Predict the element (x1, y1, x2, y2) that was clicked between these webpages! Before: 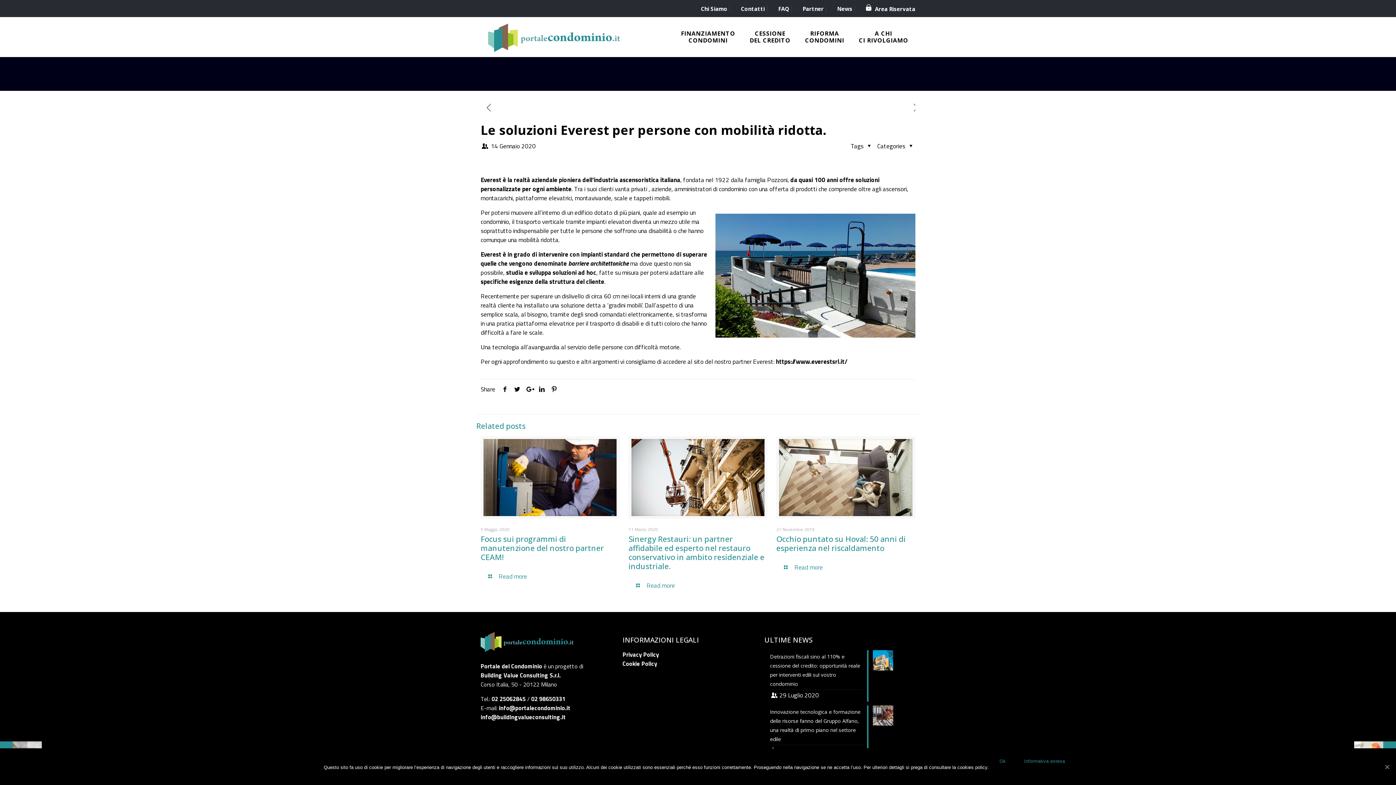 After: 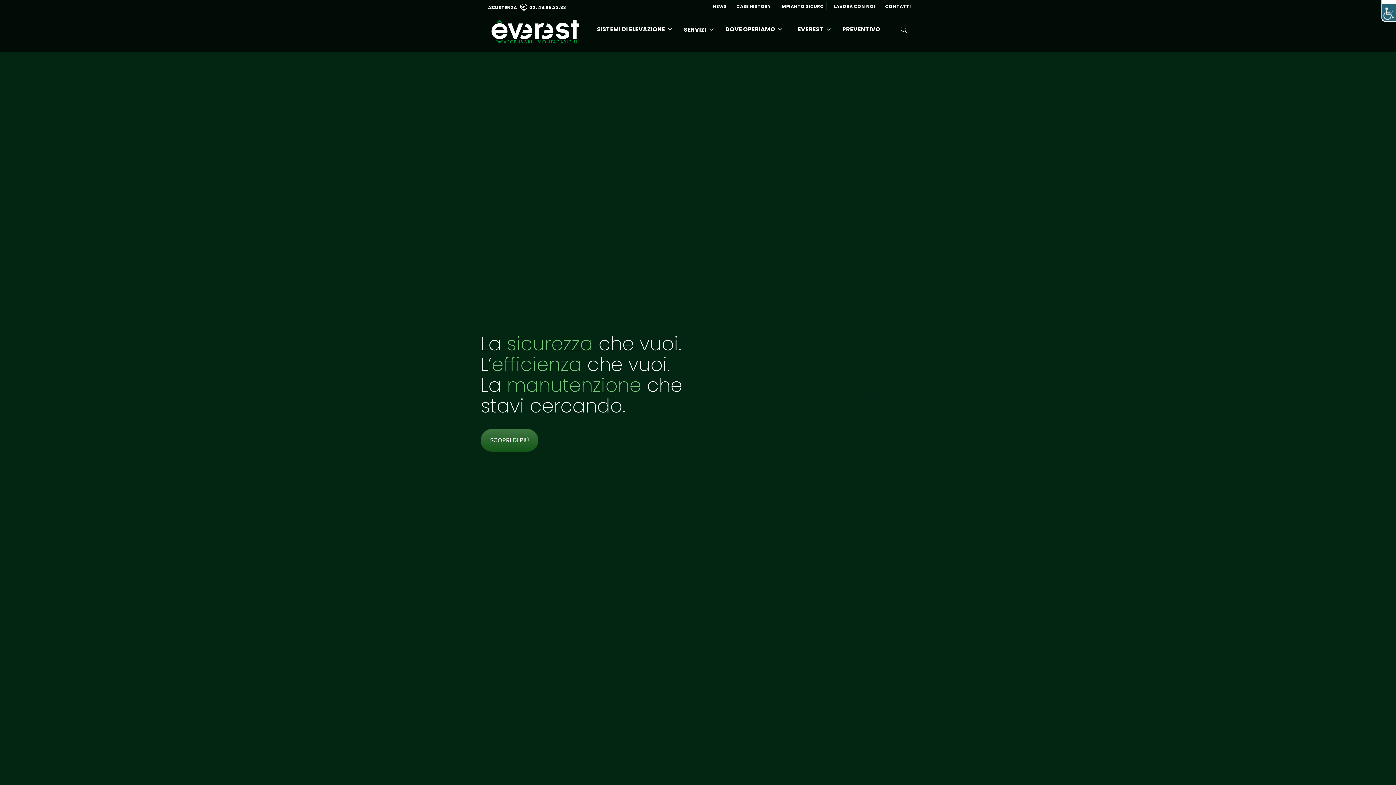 Action: label: https://www.everestsrl.it/ bbox: (776, 357, 847, 366)